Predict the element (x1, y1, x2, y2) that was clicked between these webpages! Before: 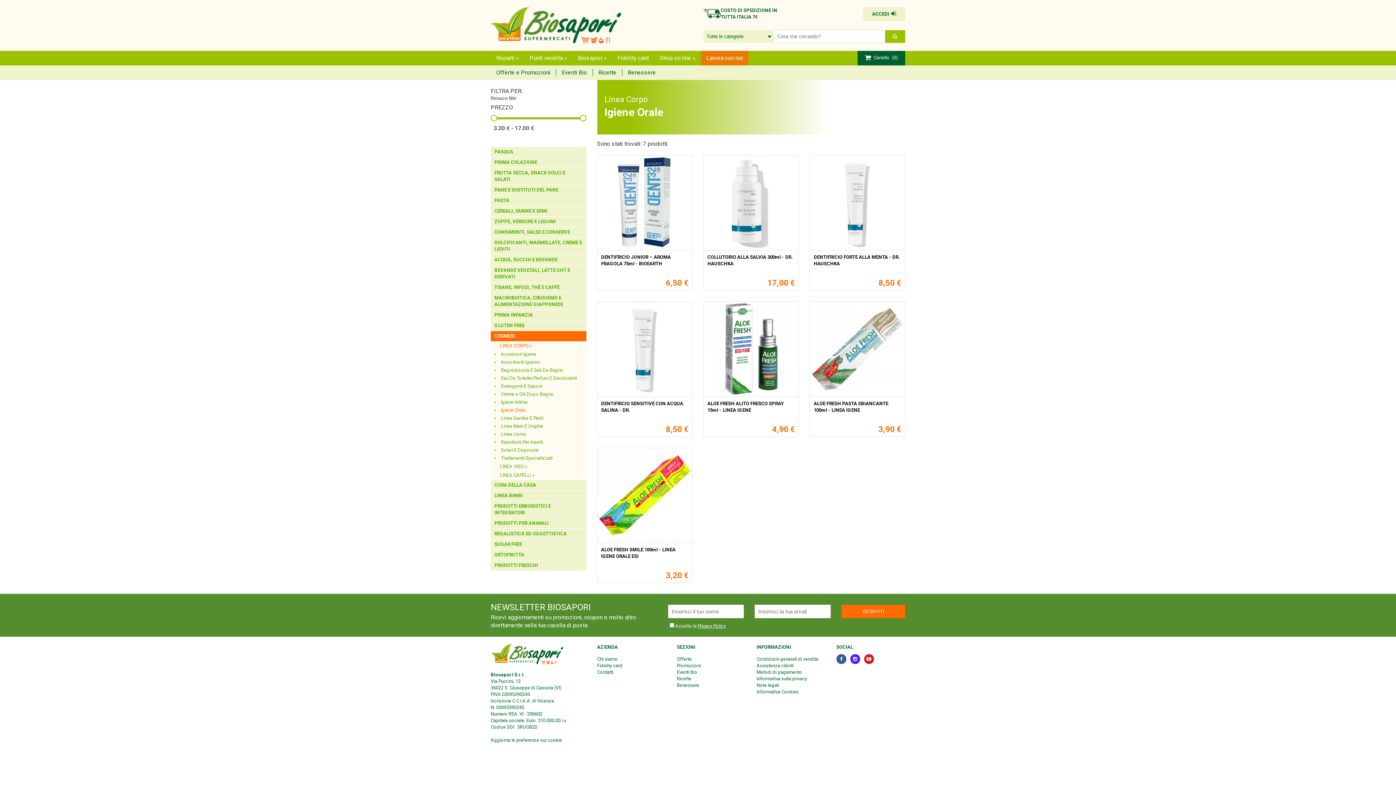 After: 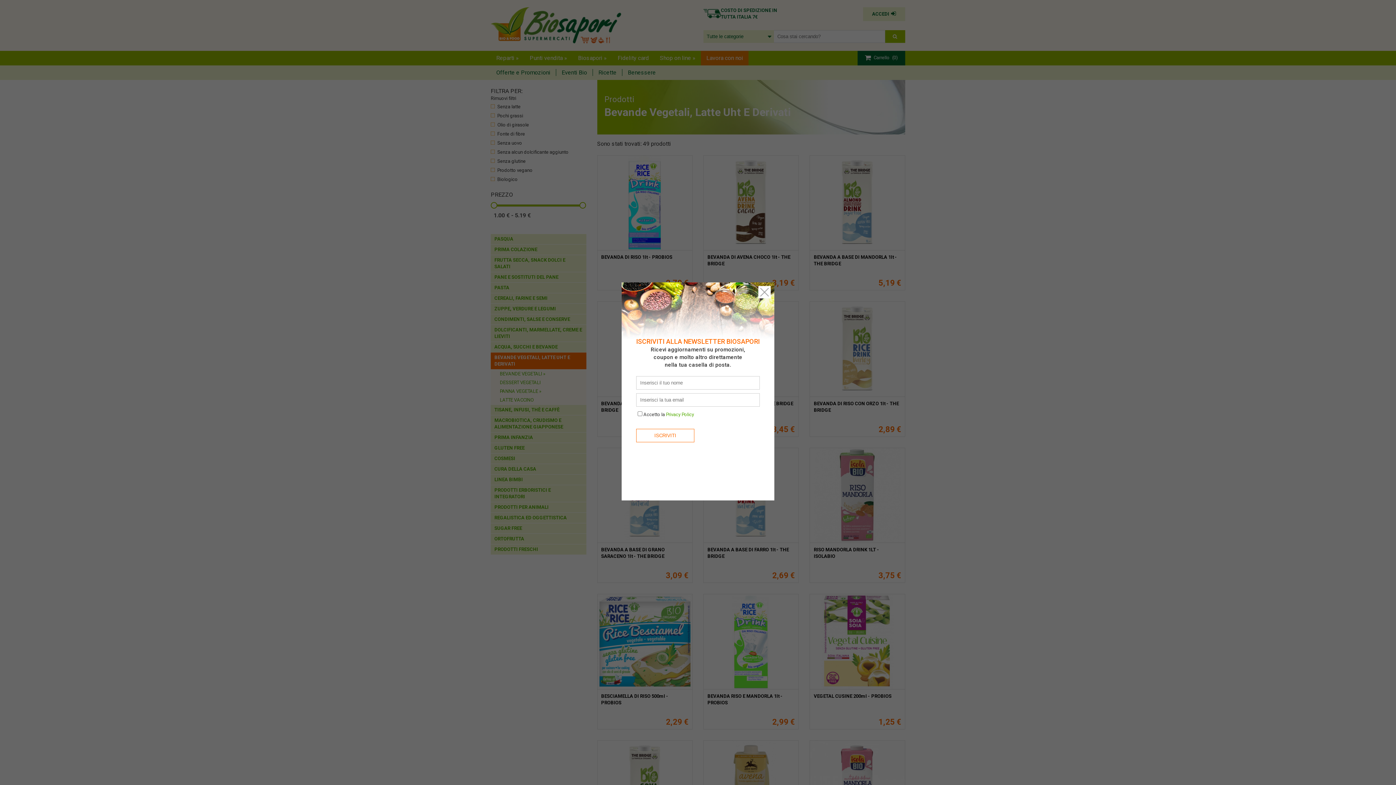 Action: bbox: (490, 265, 586, 282) label: BEVANDE VEGETALI, LATTE UHT E DERIVATI 